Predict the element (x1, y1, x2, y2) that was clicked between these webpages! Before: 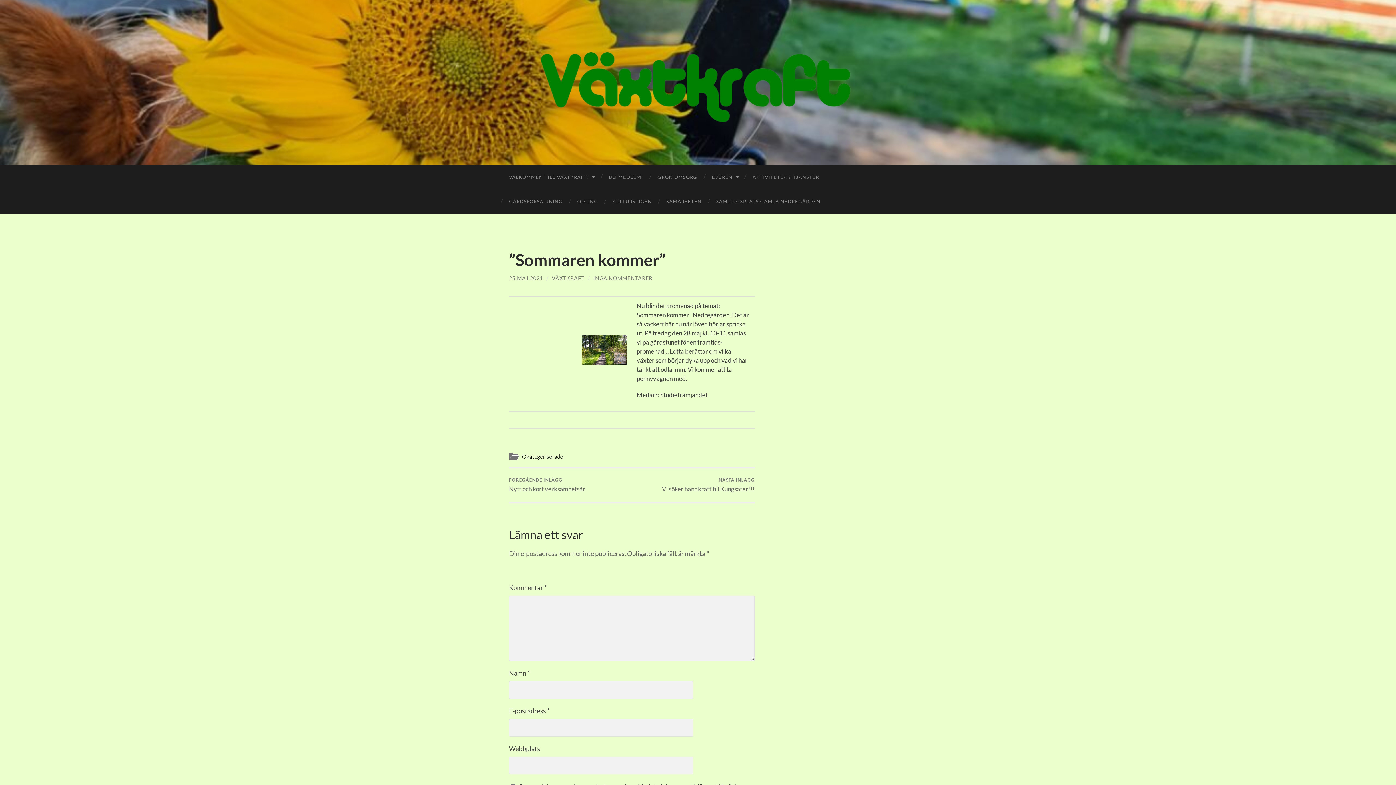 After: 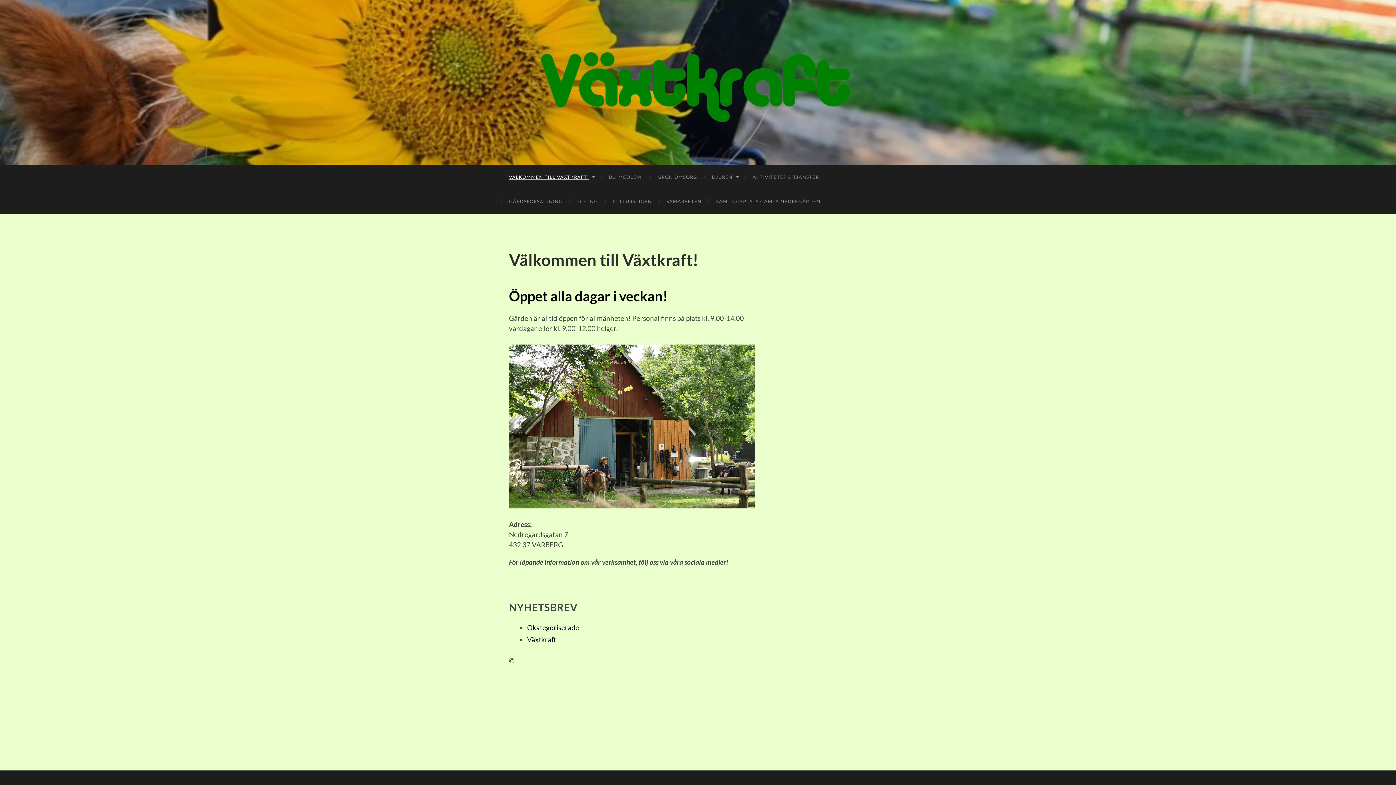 Action: bbox: (527, 36, 868, 127) label: Växtkraft